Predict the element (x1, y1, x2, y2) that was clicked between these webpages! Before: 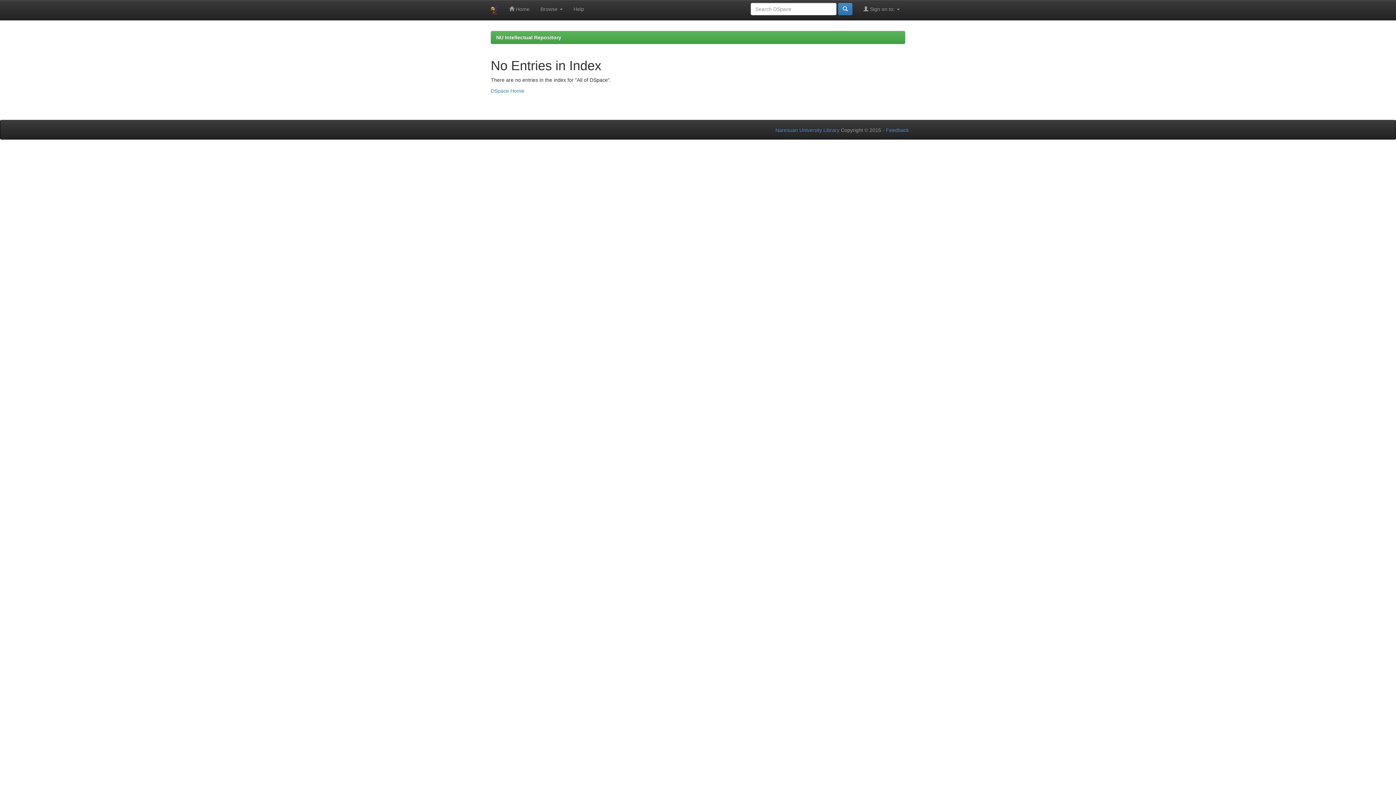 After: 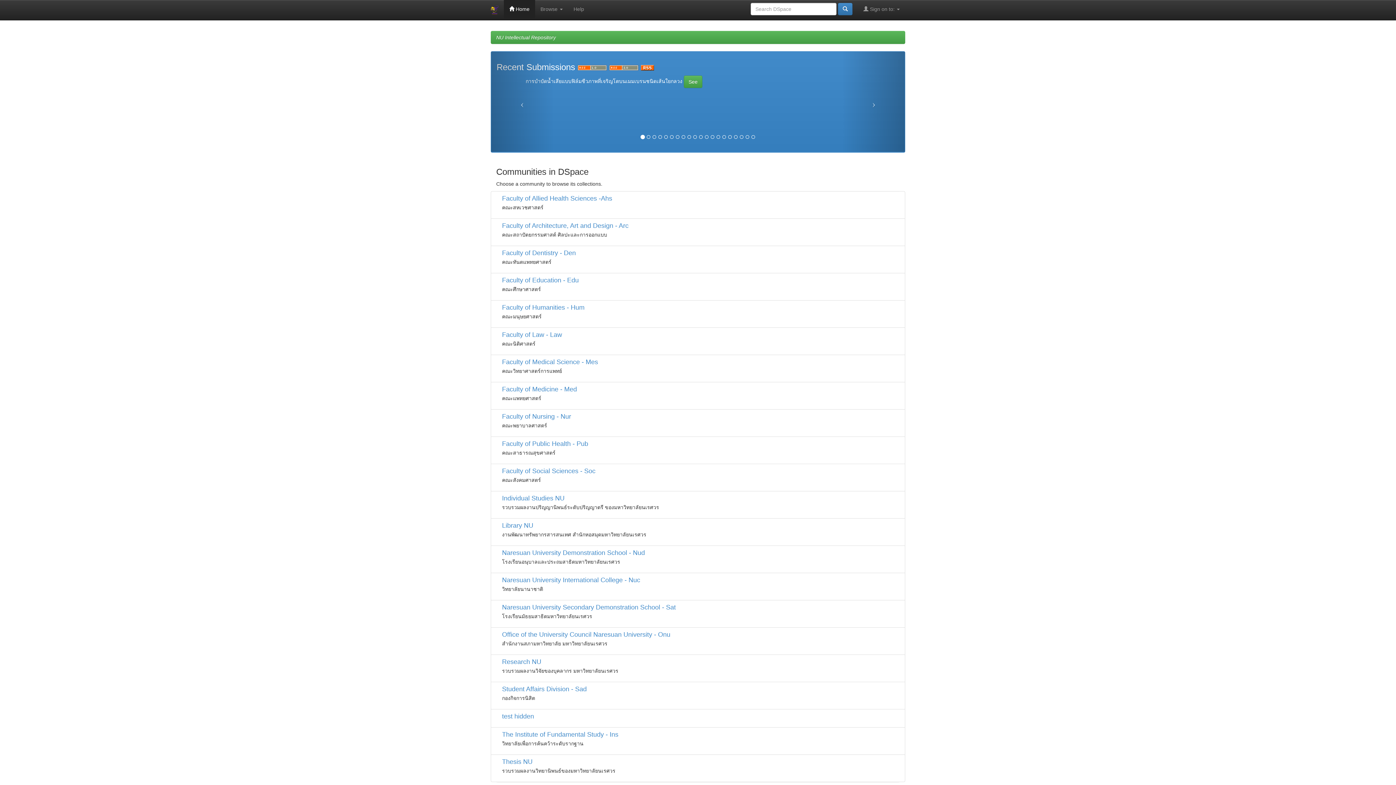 Action: bbox: (485, 0, 503, 20)